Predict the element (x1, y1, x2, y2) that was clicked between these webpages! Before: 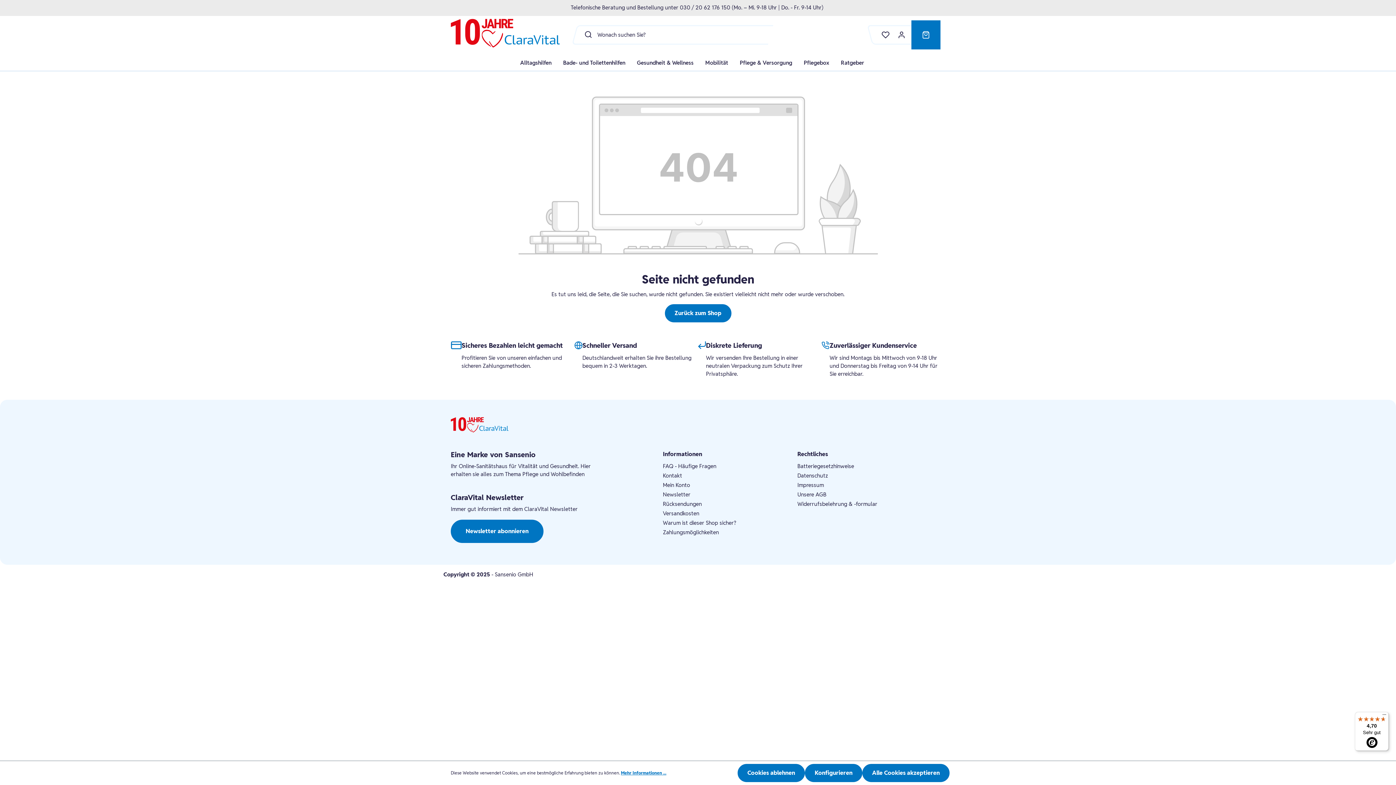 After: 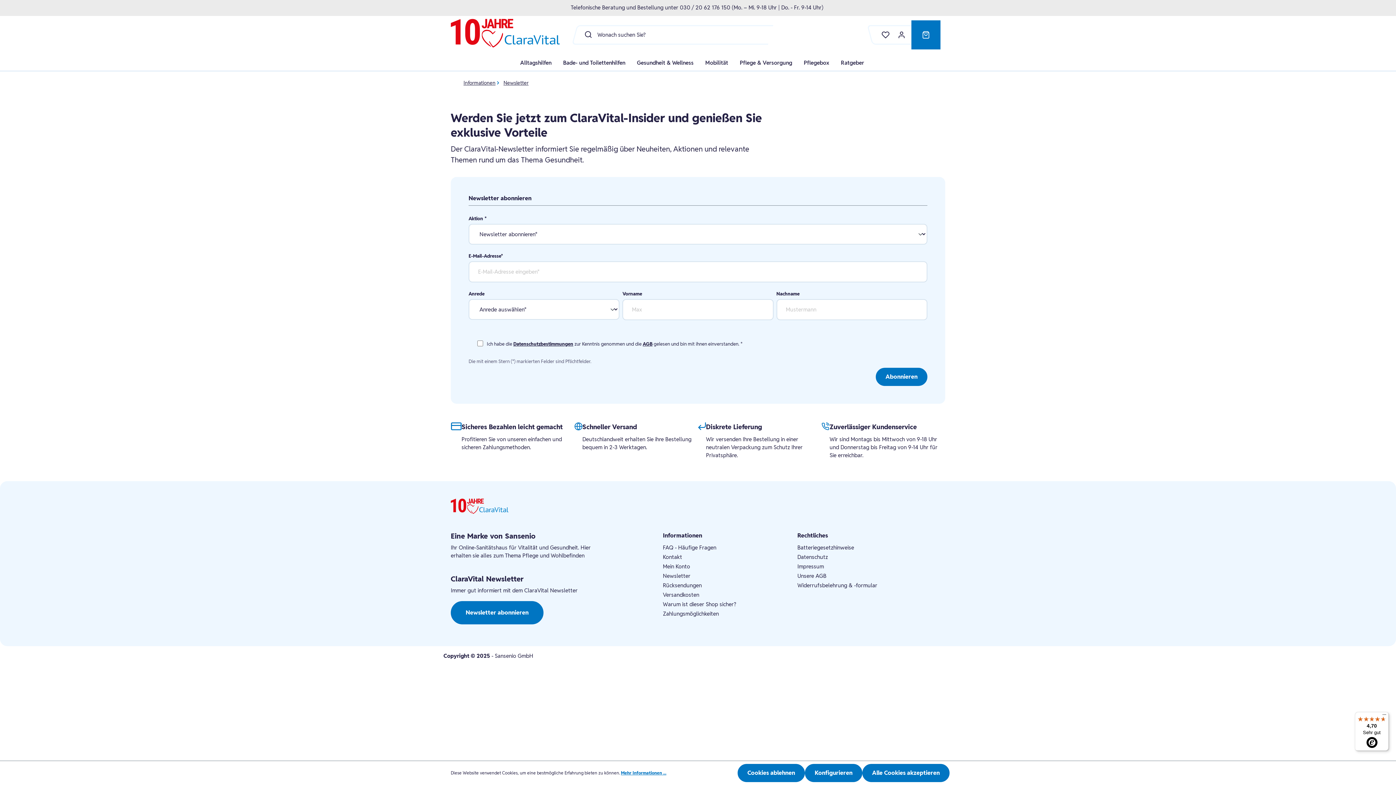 Action: bbox: (450, 520, 543, 543) label: Newsletter abonnieren